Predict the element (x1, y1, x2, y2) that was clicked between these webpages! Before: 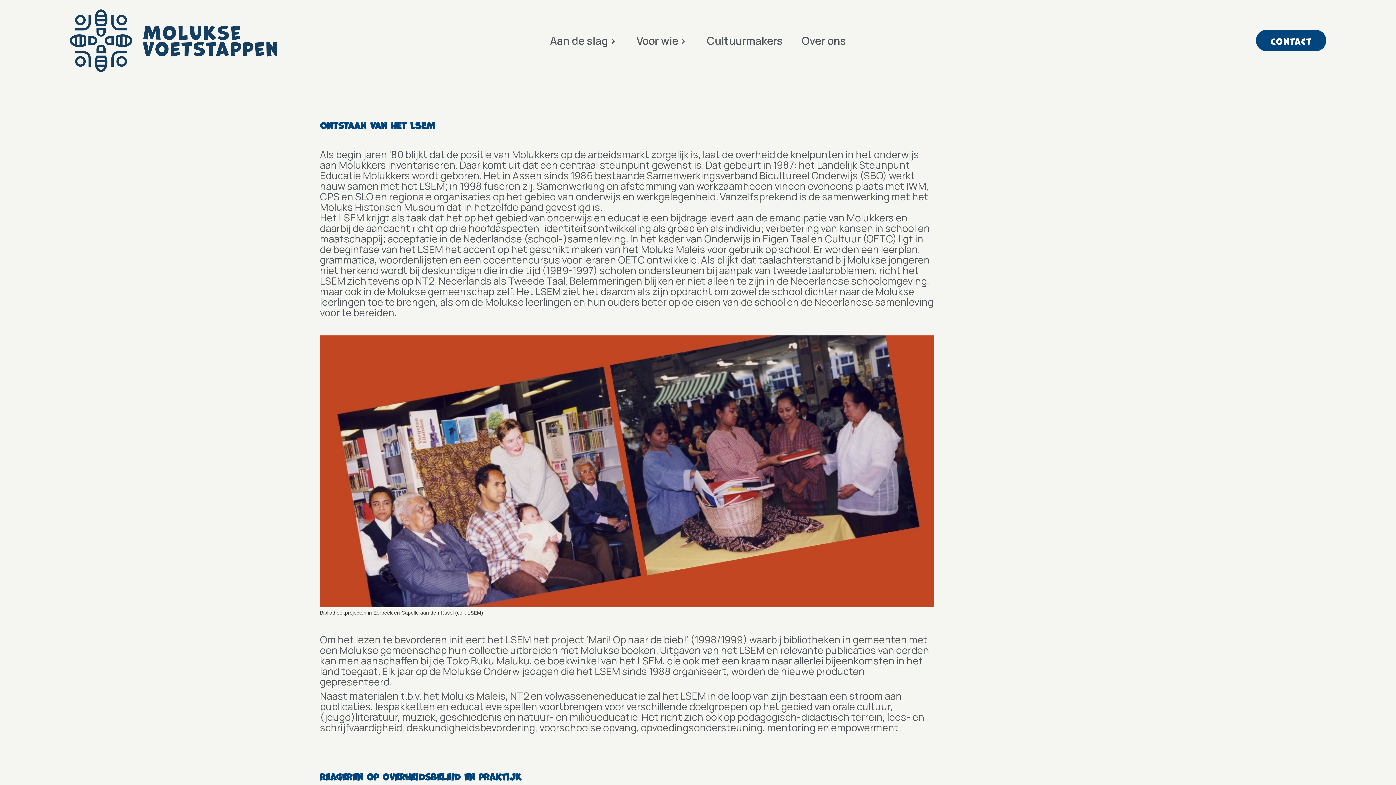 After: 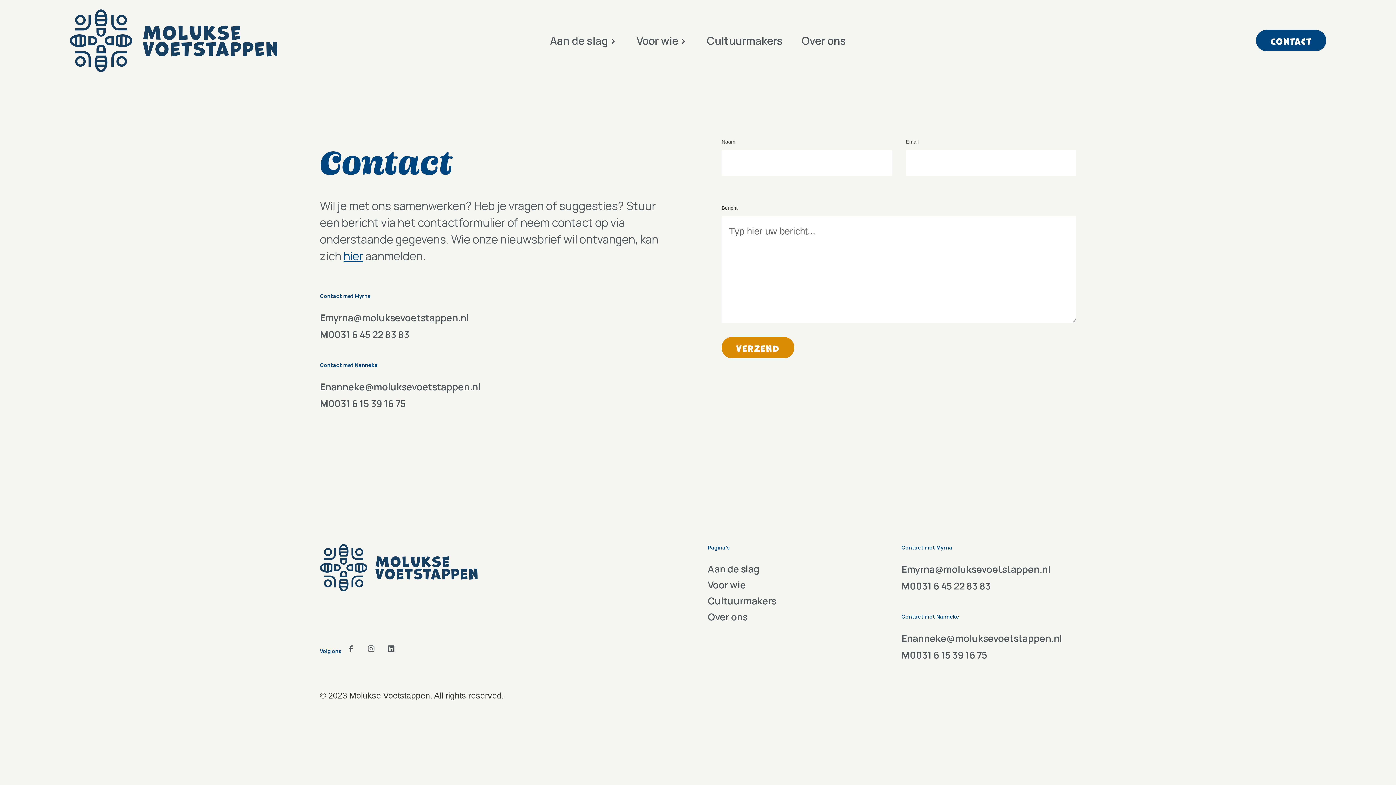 Action: label: Contact bbox: (1256, 29, 1326, 51)